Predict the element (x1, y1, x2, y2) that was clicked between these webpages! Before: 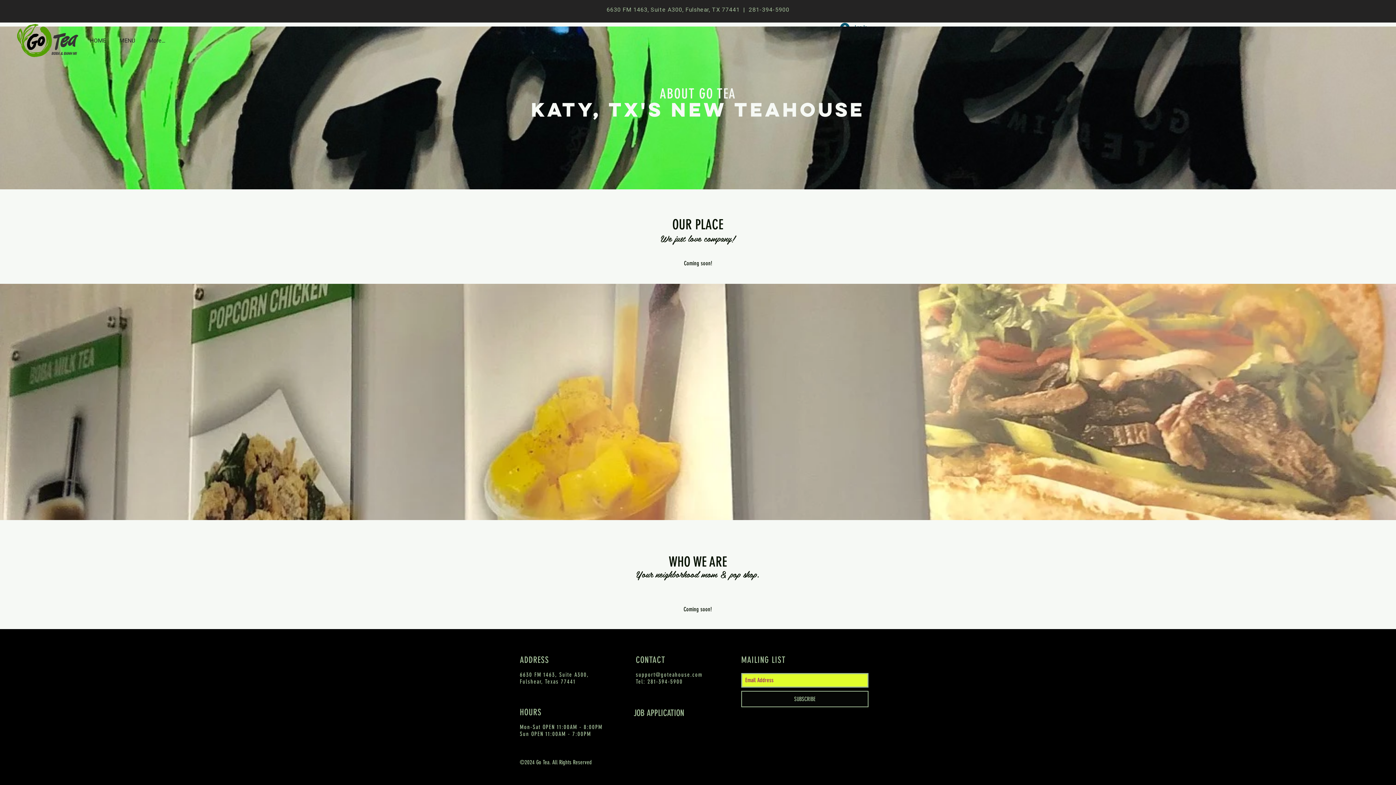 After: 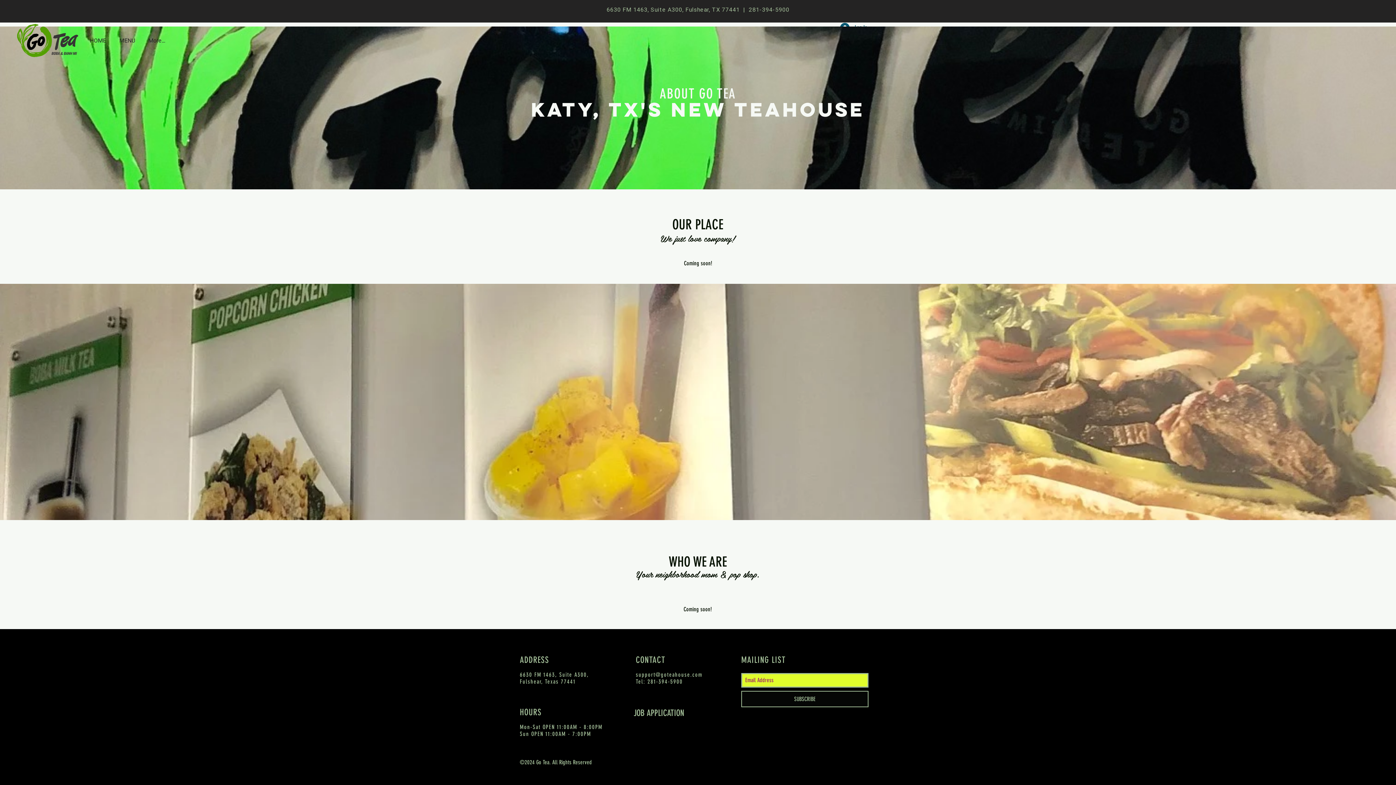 Action: label: JOB APPLICATION bbox: (633, 708, 684, 718)